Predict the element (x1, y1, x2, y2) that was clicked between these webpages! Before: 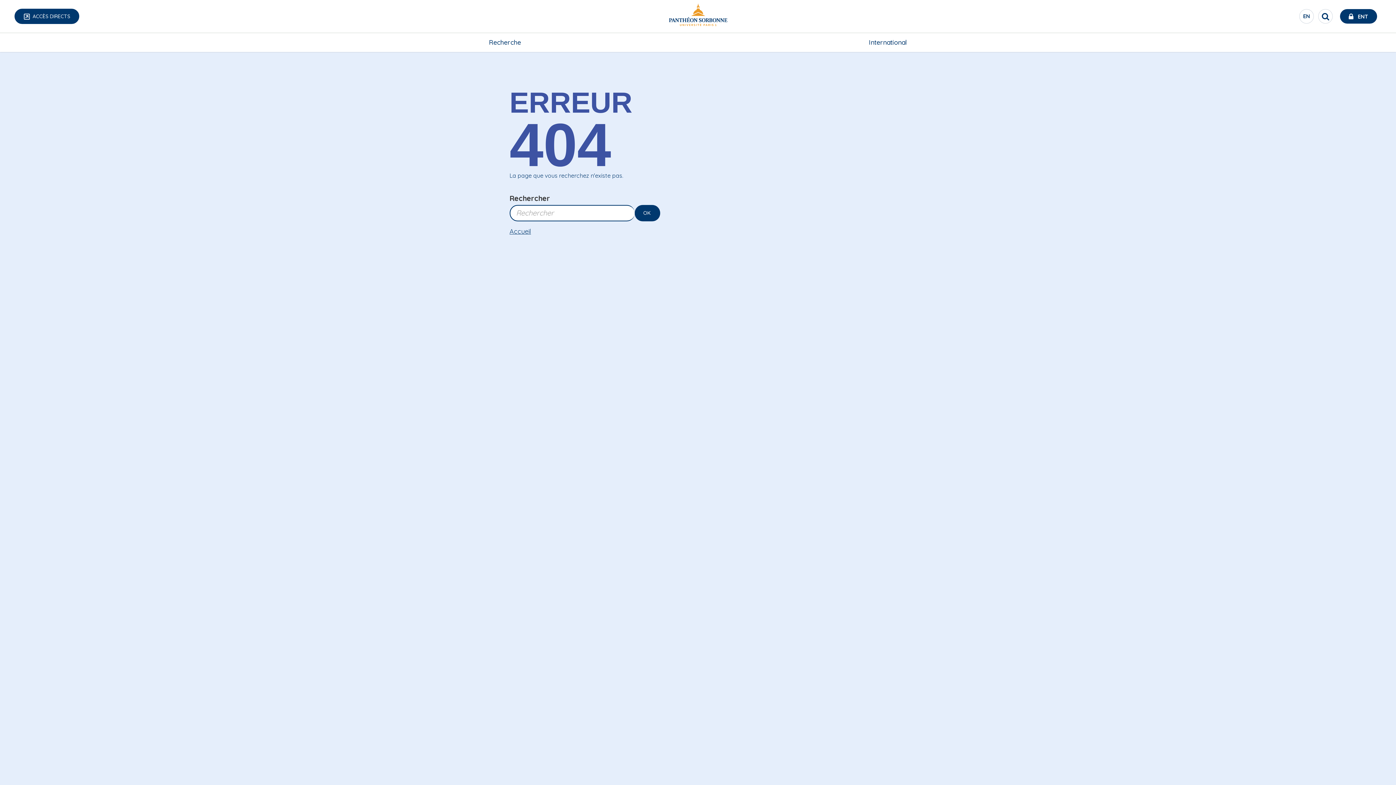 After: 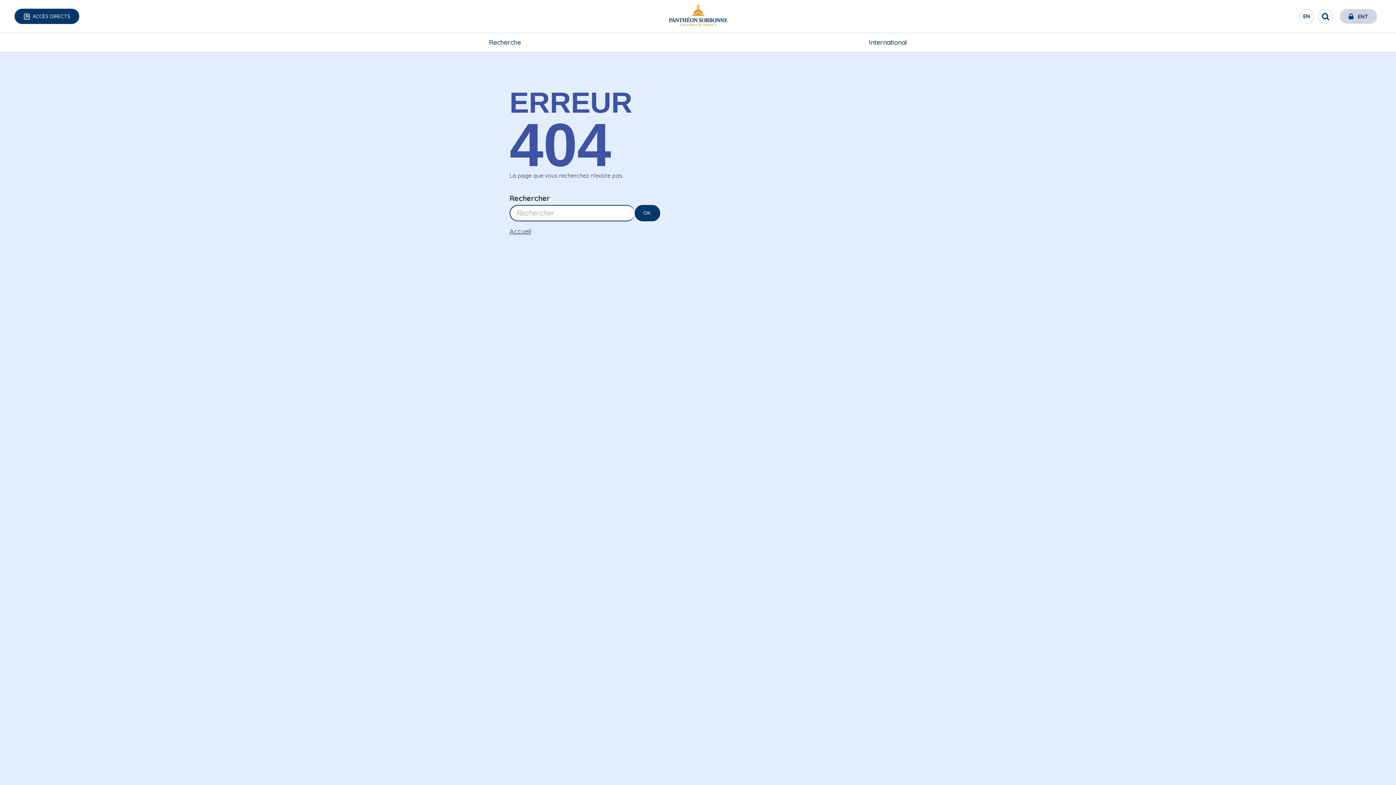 Action: bbox: (1340, 8, 1377, 23) label:  ENT